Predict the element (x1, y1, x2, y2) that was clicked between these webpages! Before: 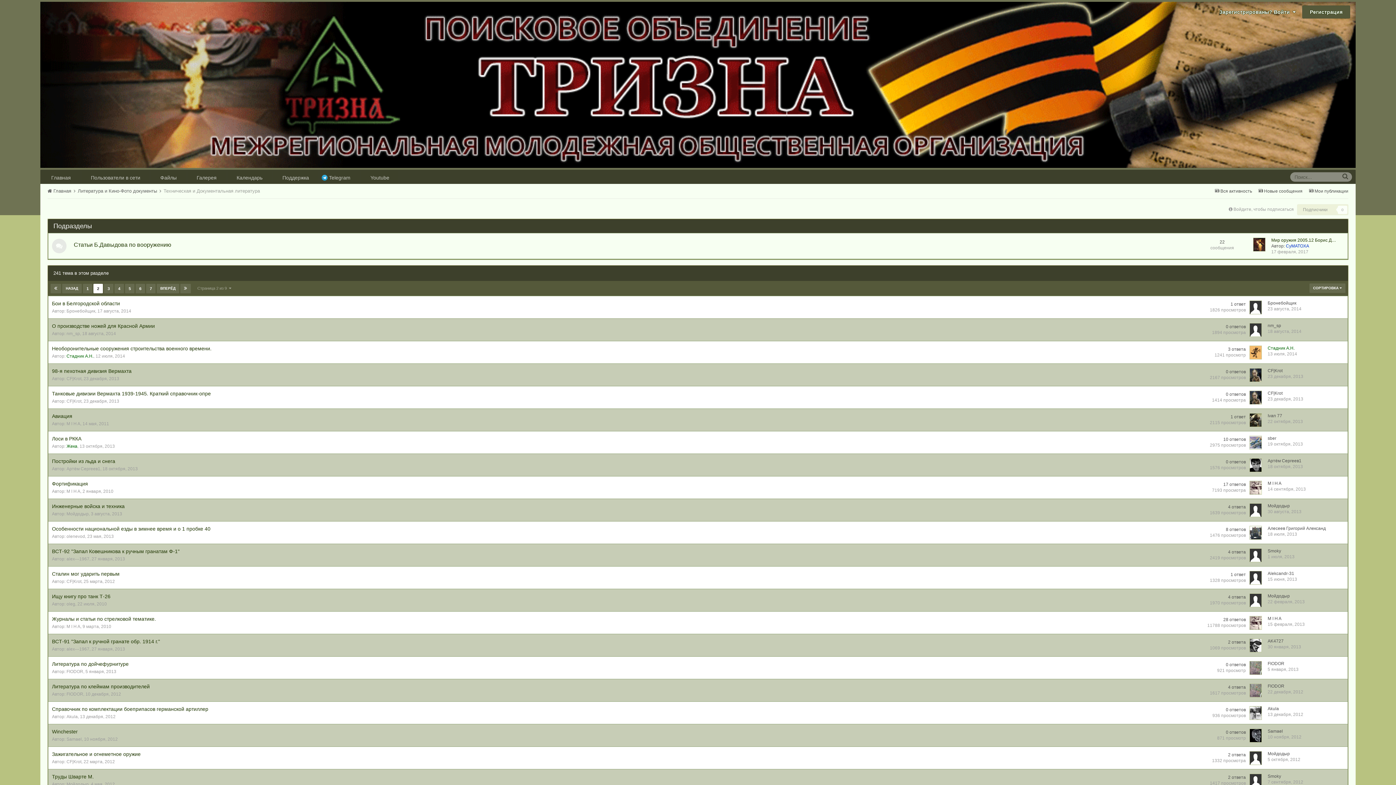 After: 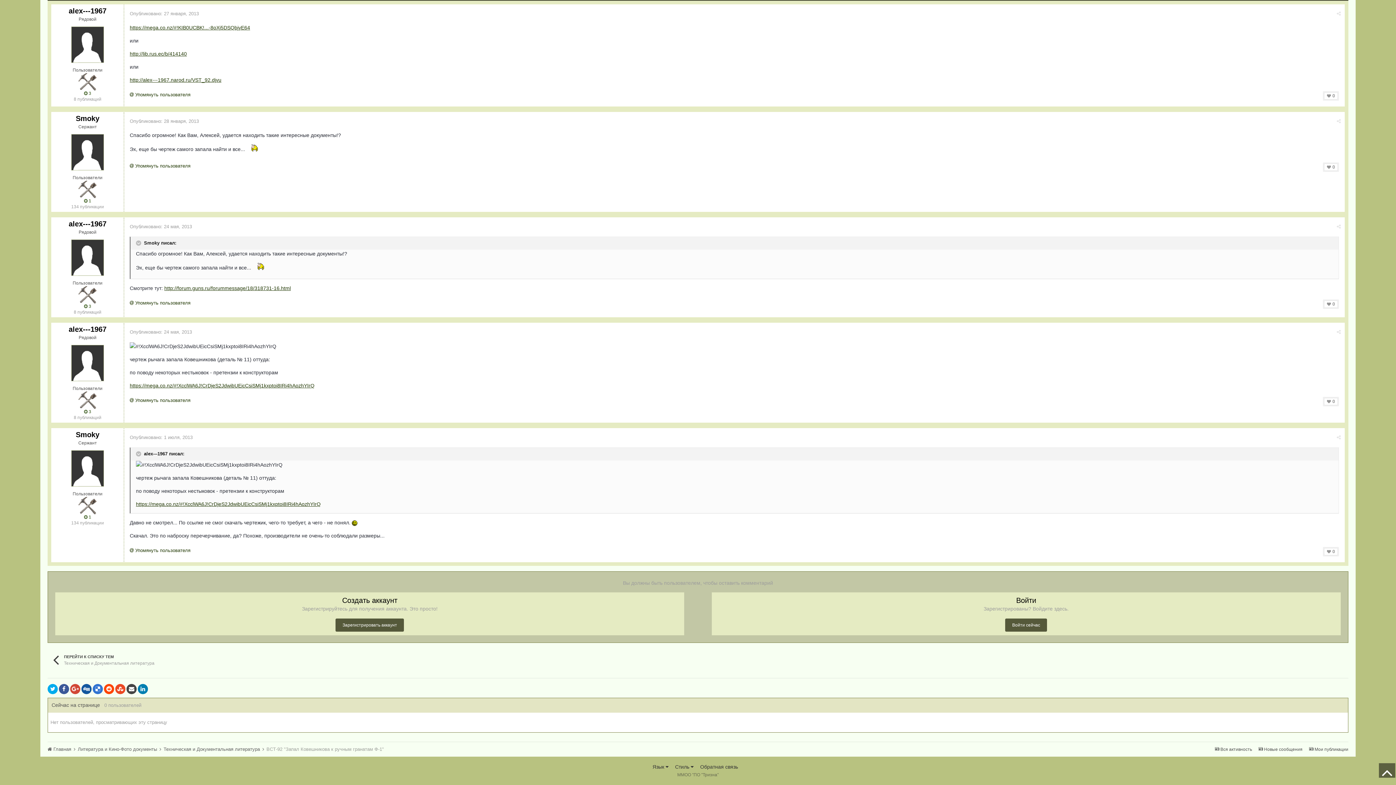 Action: bbox: (1268, 554, 1294, 559) label: 1 июля, 2013